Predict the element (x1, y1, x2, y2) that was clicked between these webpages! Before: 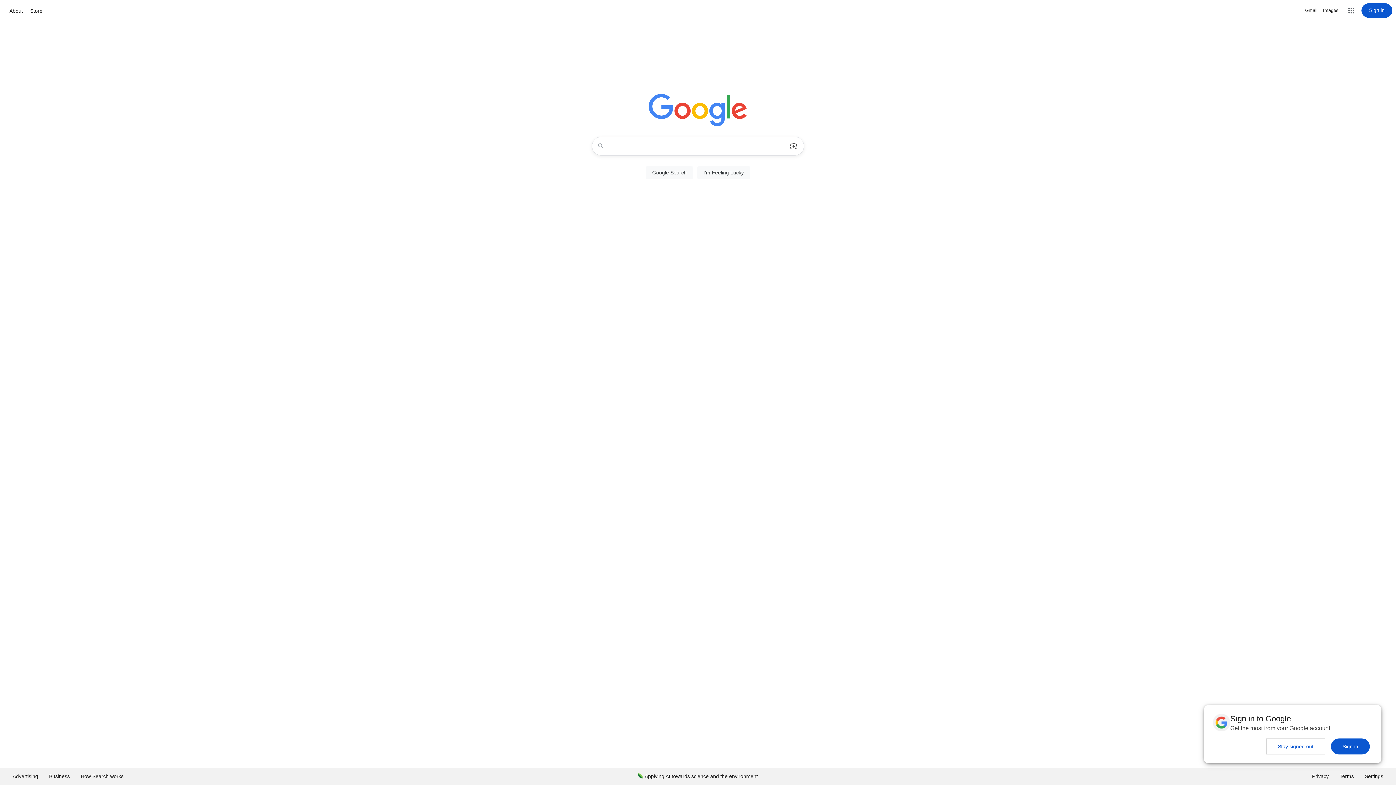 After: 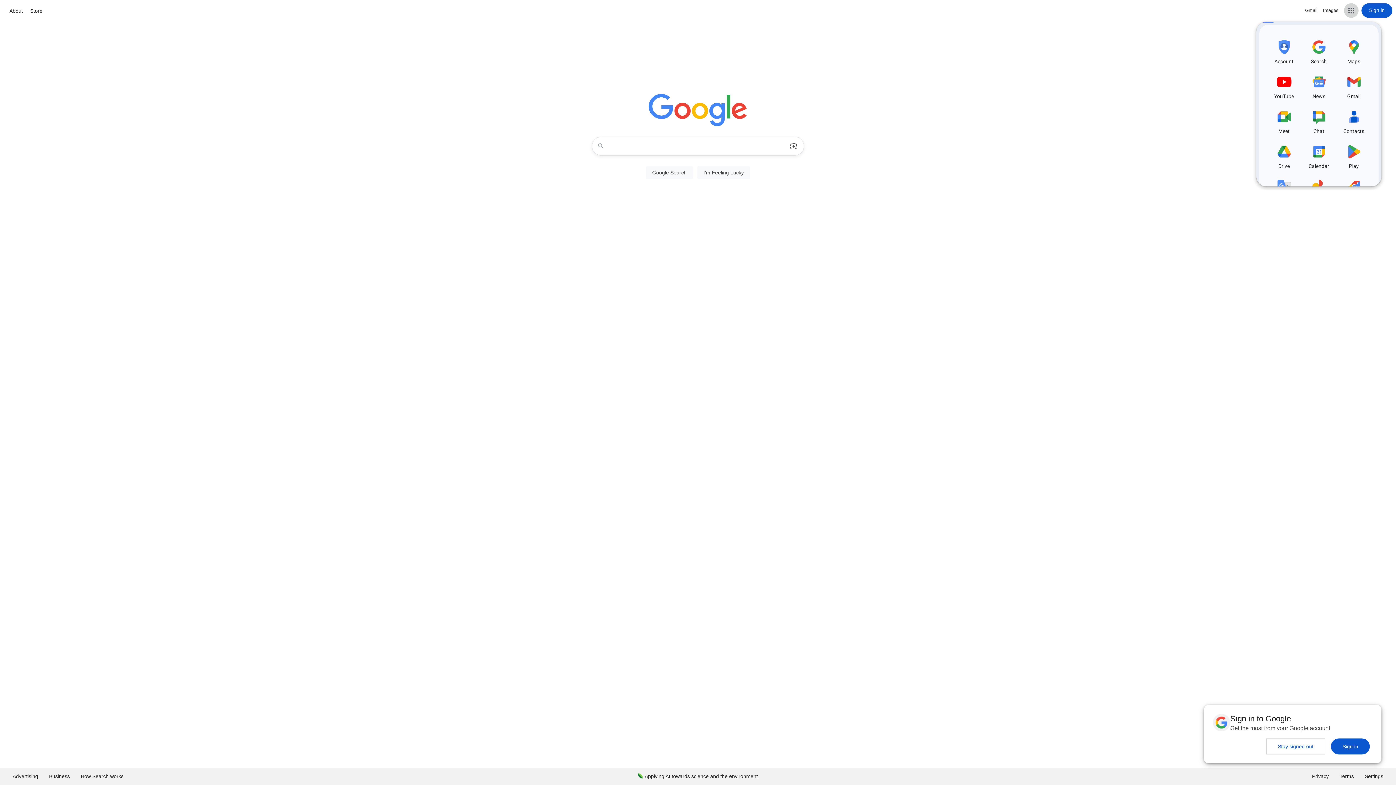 Action: label: Google apps bbox: (1344, 3, 1358, 17)